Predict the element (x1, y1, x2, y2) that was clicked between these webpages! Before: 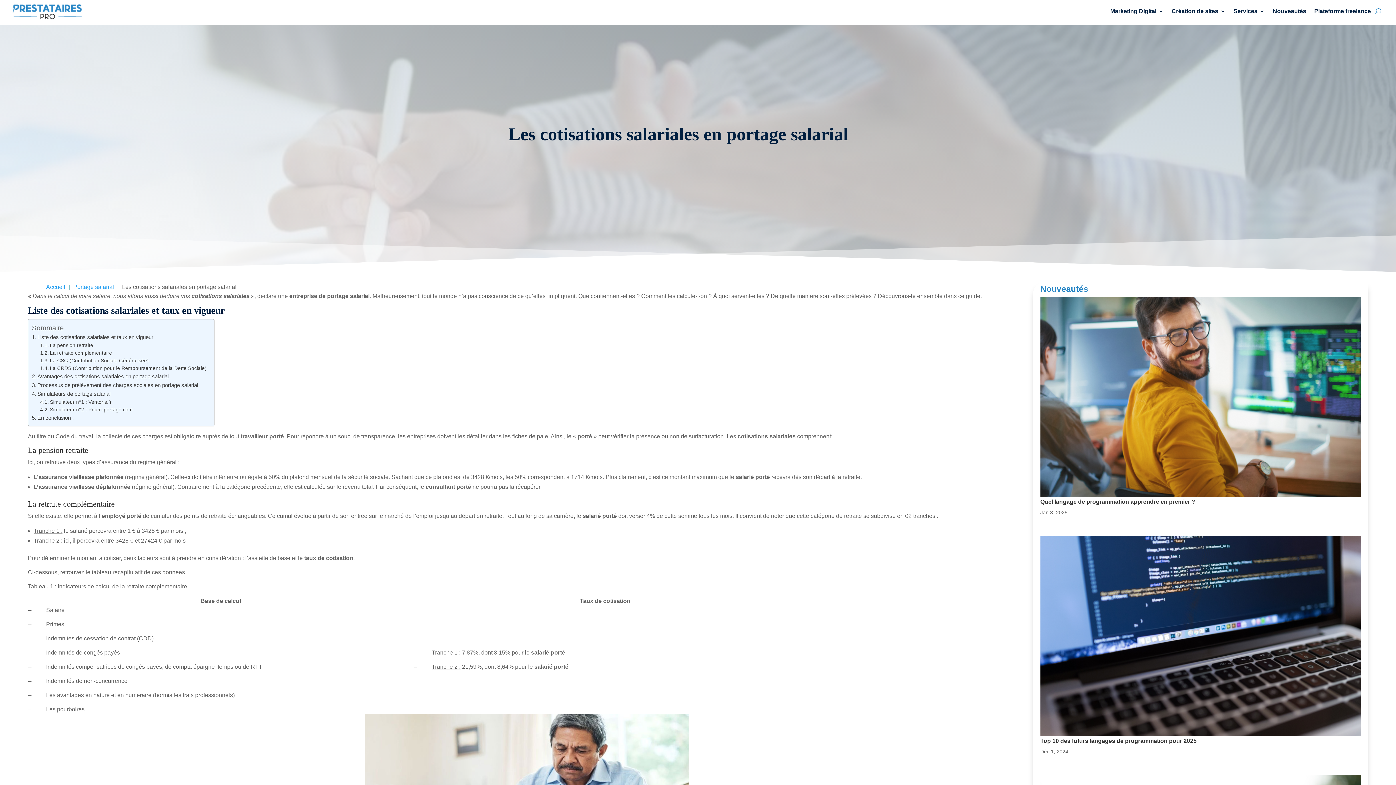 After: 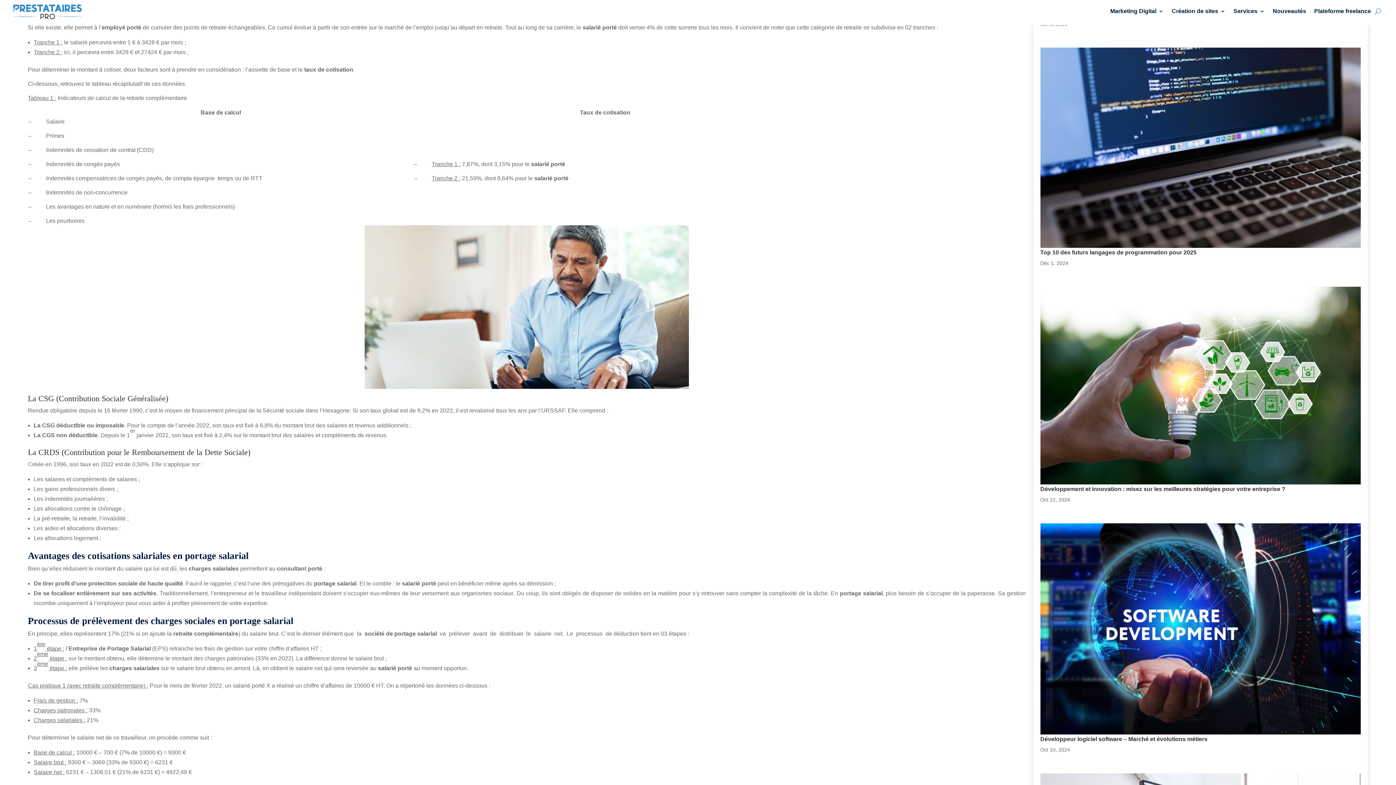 Action: label: La retraite complémentaire bbox: (40, 349, 112, 357)